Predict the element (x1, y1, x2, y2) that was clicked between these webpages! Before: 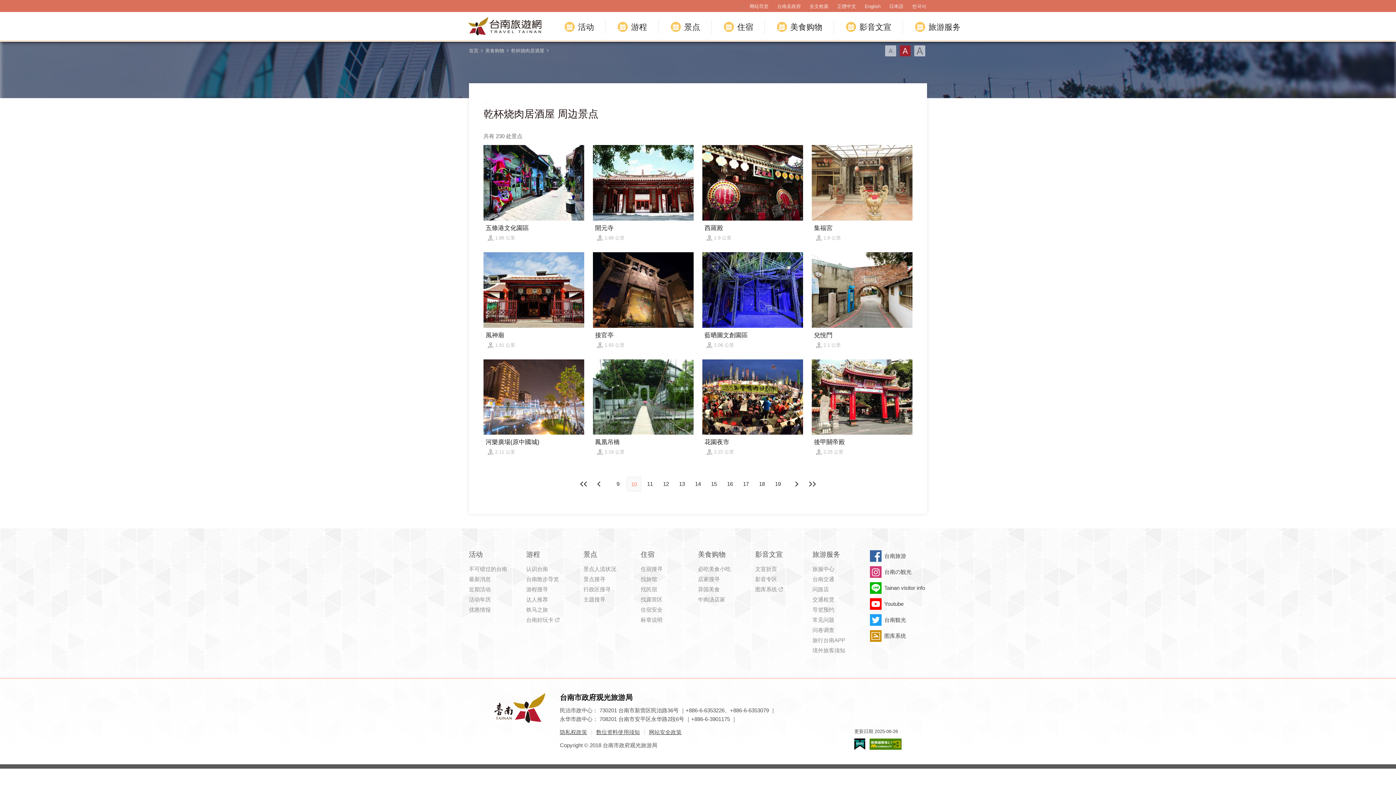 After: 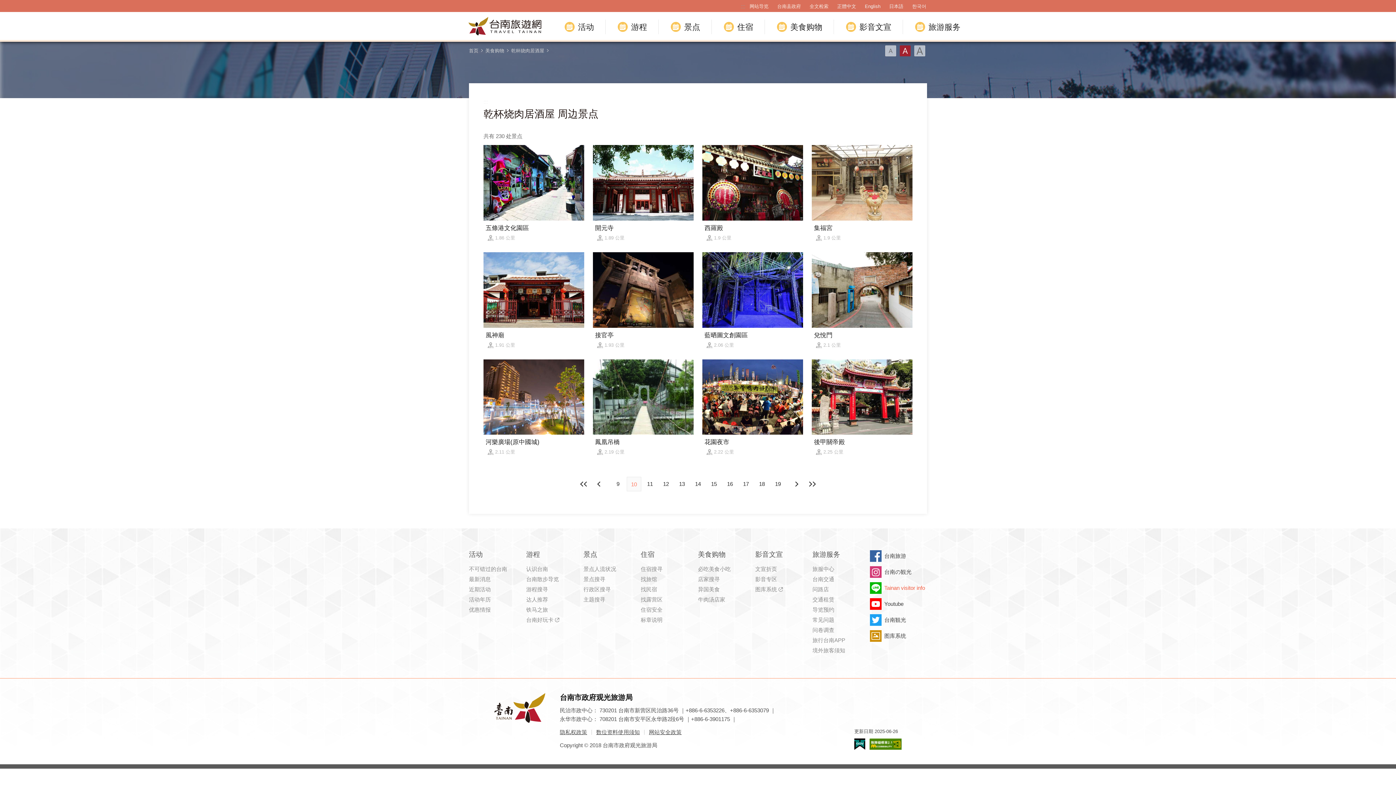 Action: label: Tainan visitor info bbox: (870, 582, 927, 594)